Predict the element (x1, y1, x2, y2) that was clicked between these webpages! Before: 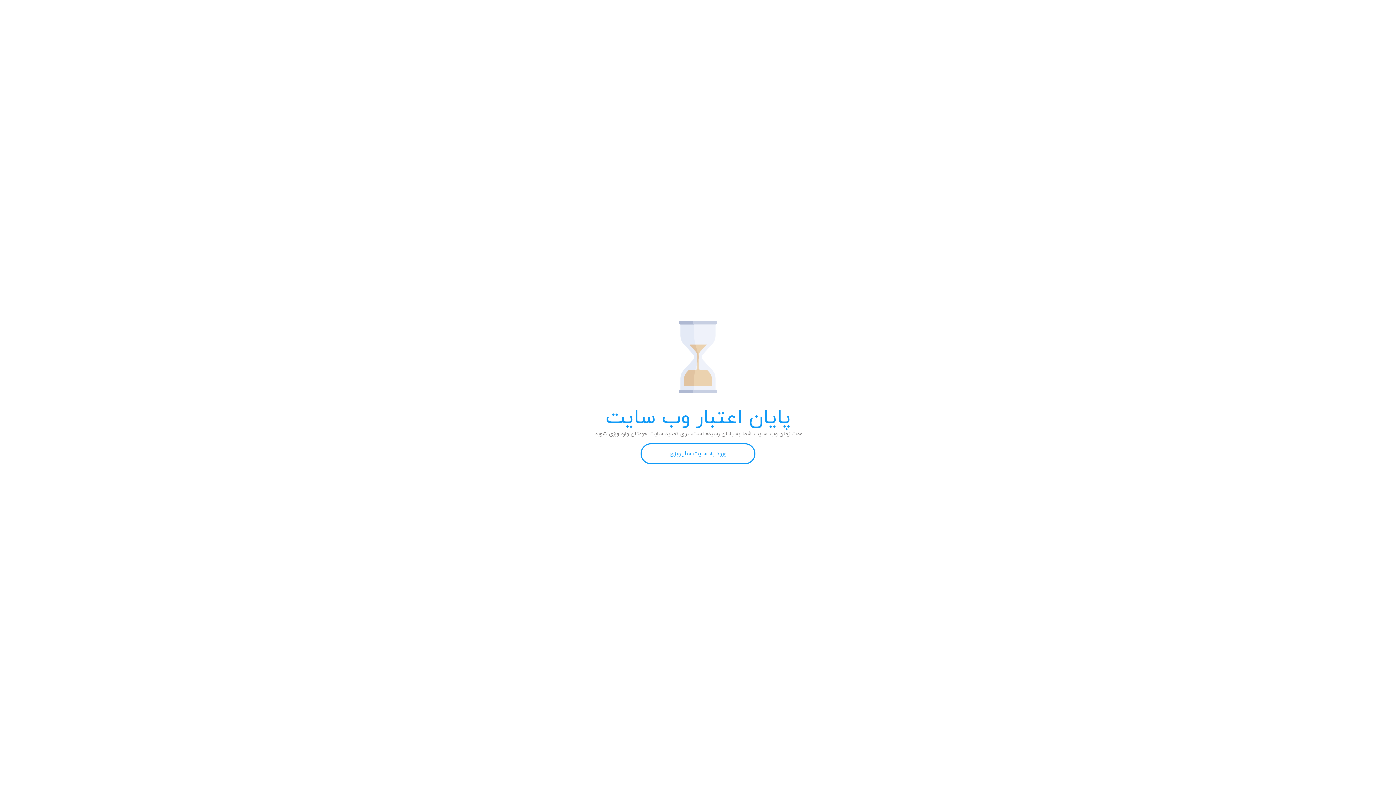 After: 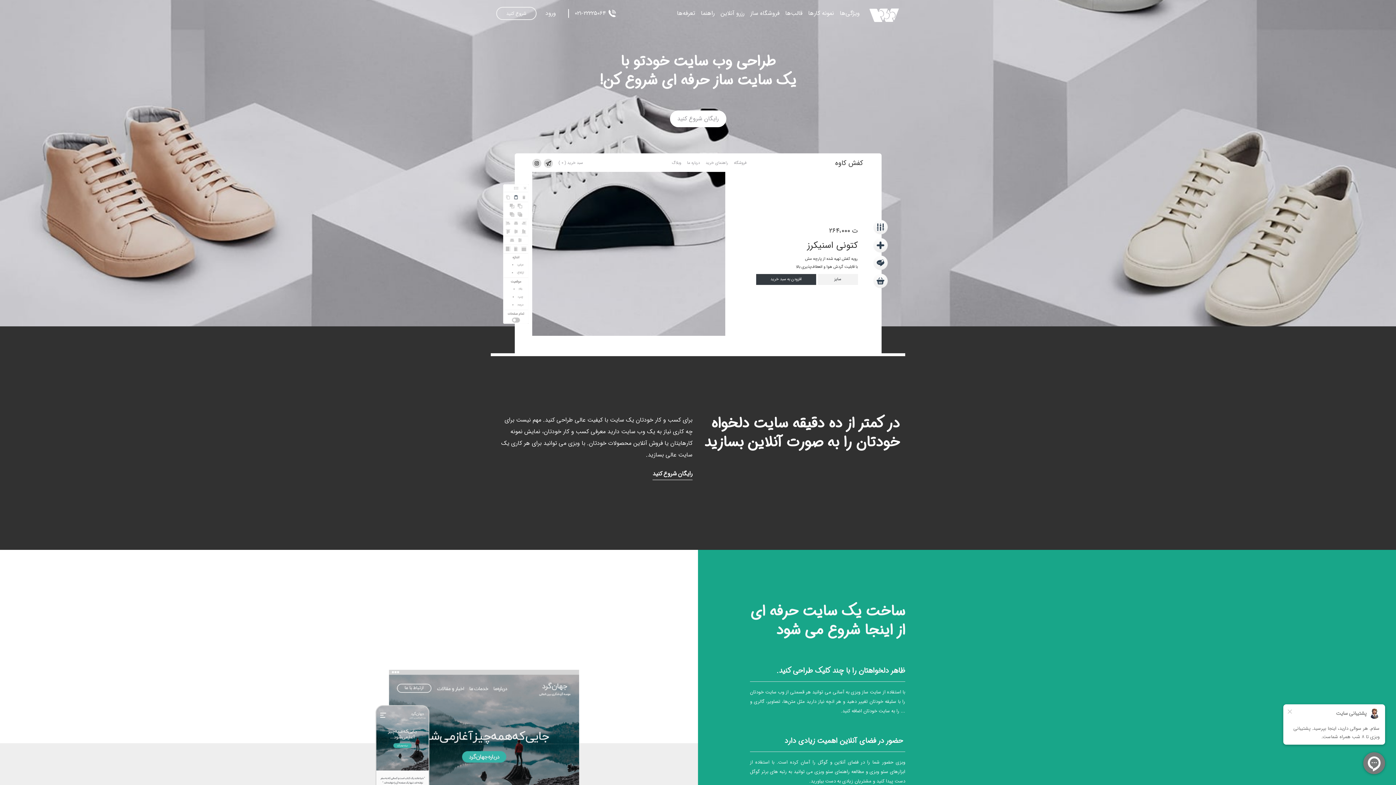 Action: bbox: (640, 443, 755, 464) label: ورود به سایت ساز وبزی